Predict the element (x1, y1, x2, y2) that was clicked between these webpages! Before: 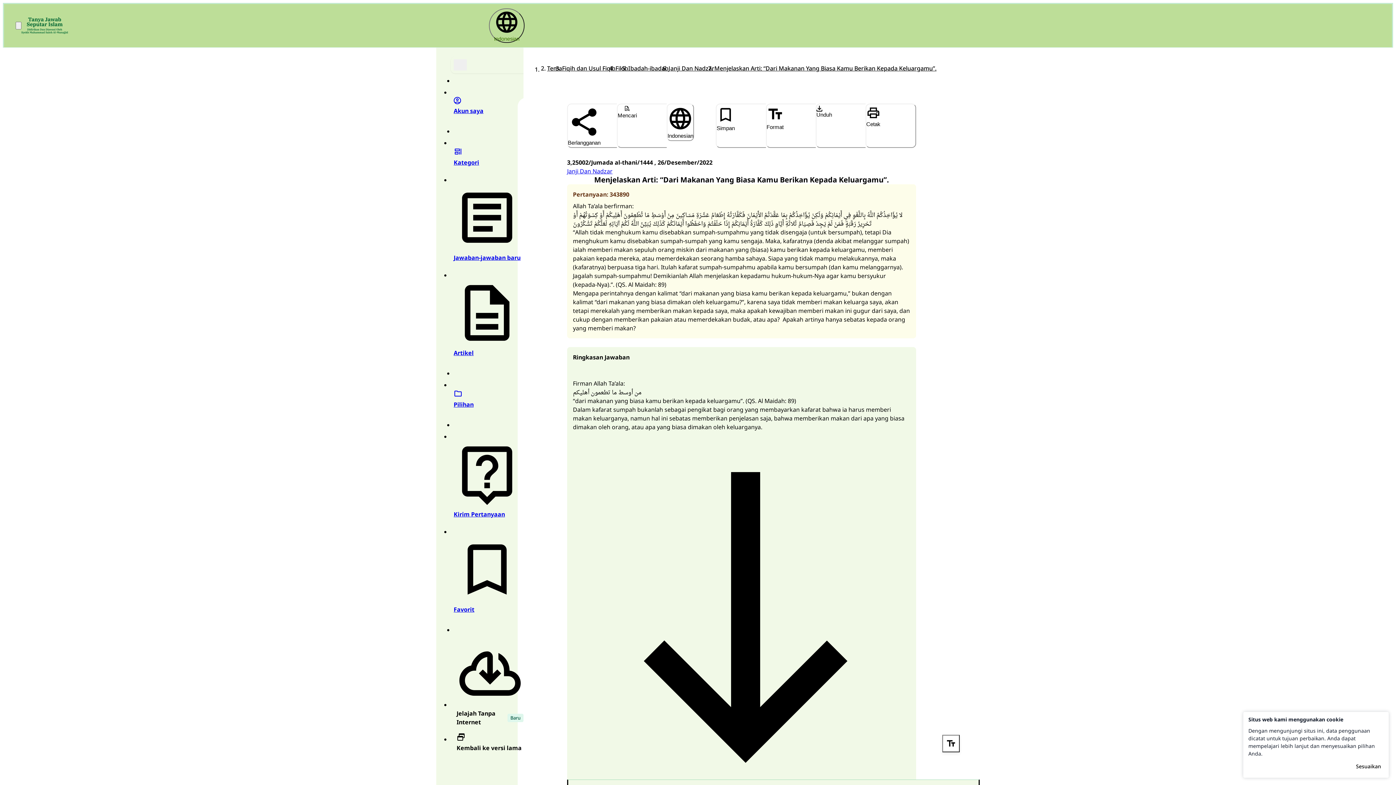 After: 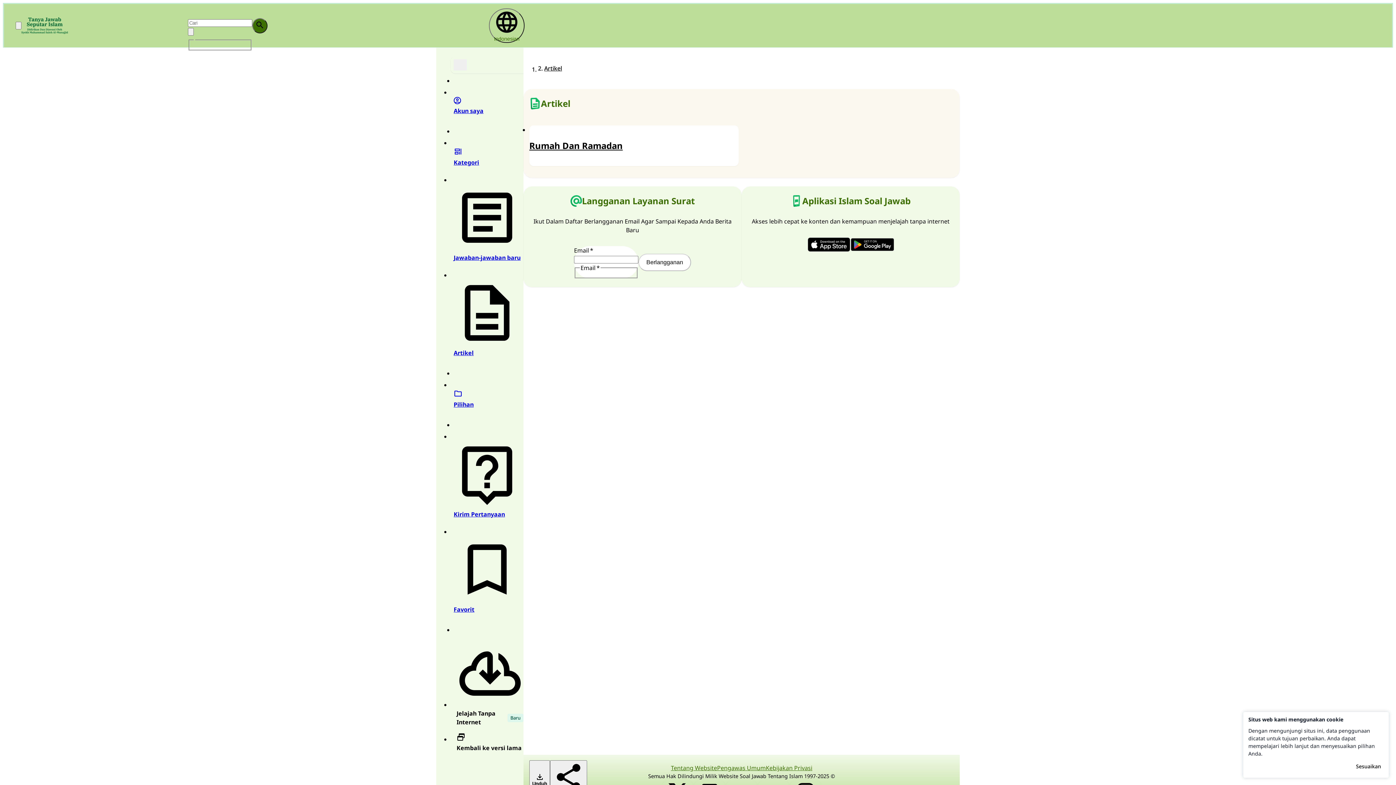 Action: bbox: (453, 268, 520, 368) label: Artikel